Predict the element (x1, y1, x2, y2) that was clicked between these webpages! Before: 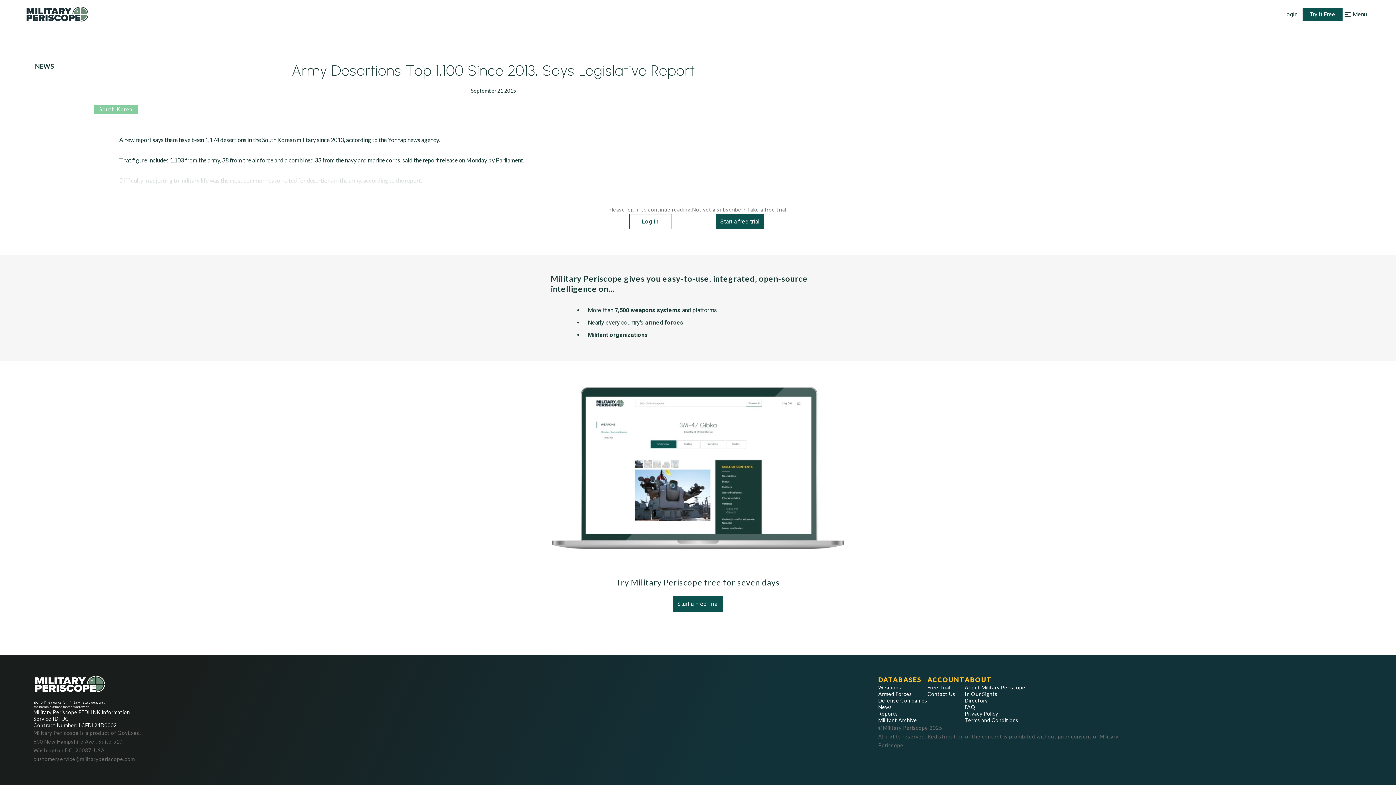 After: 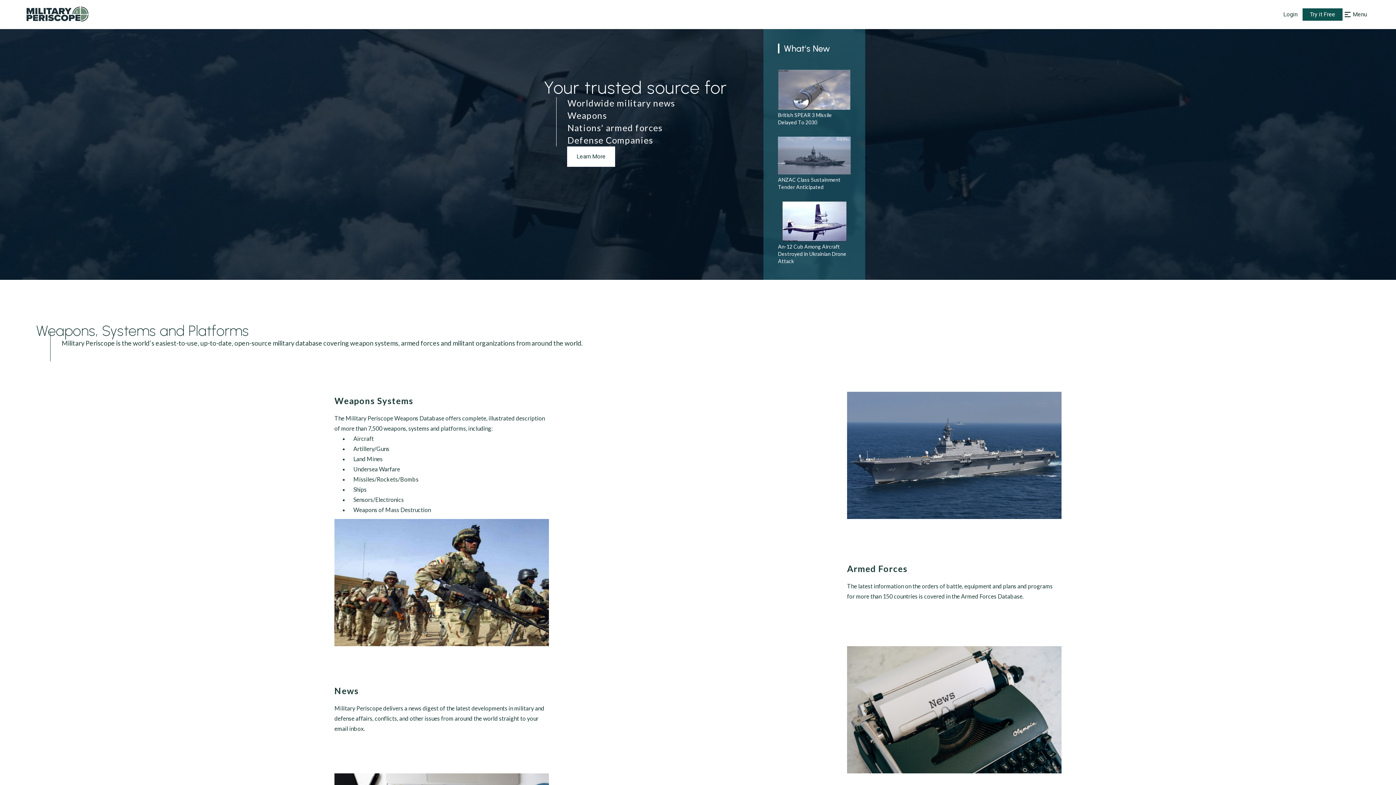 Action: bbox: (33, 675, 141, 694)